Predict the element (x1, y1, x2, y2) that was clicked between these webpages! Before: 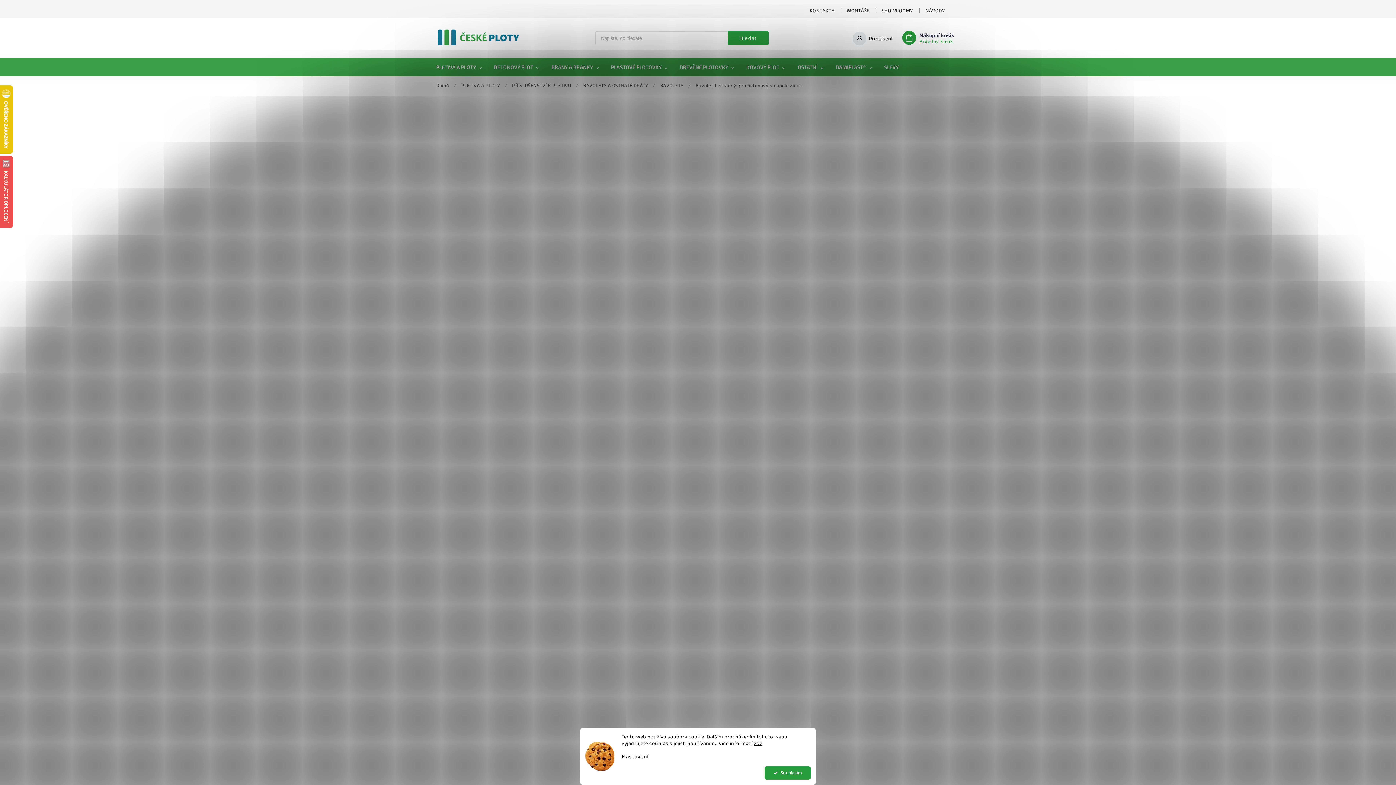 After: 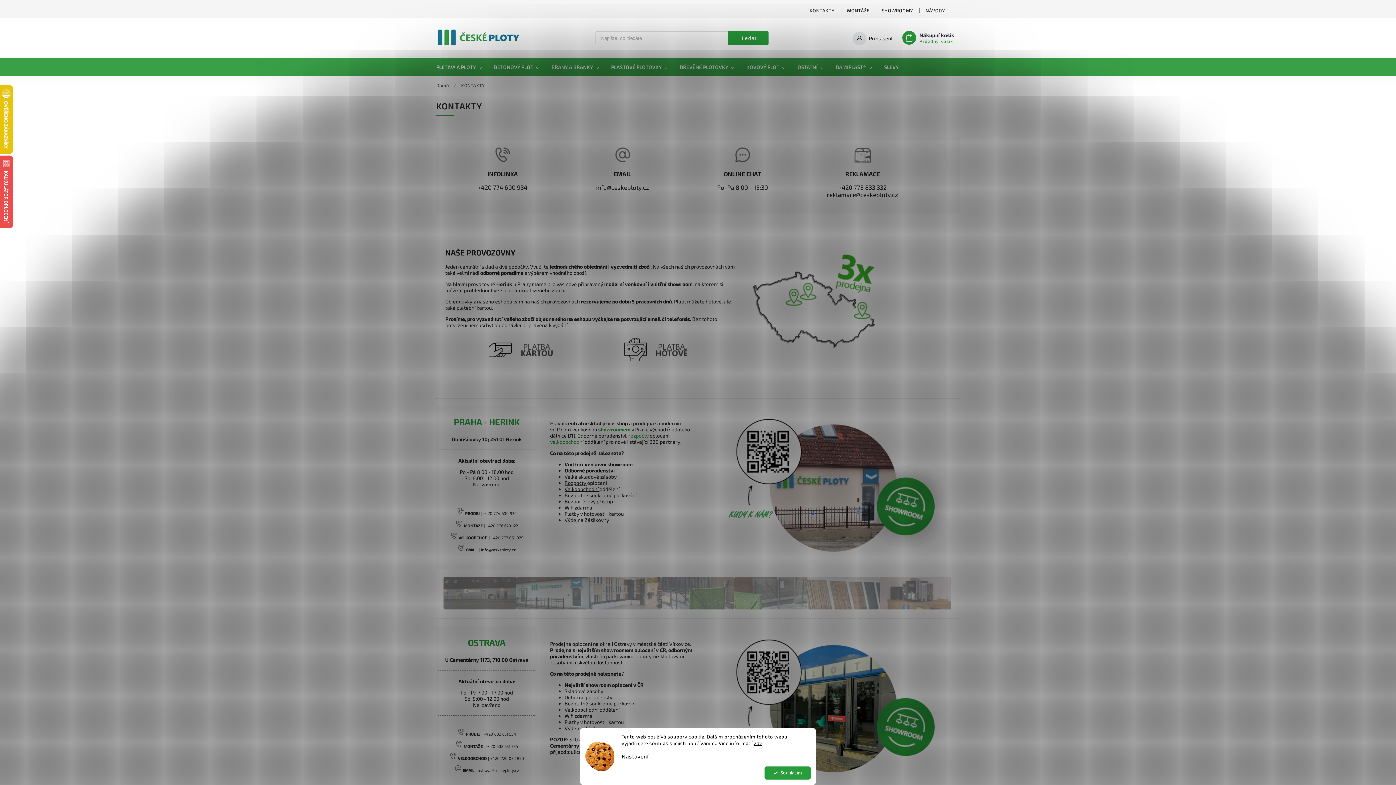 Action: bbox: (803, 6, 841, 14) label: KONTAKTY